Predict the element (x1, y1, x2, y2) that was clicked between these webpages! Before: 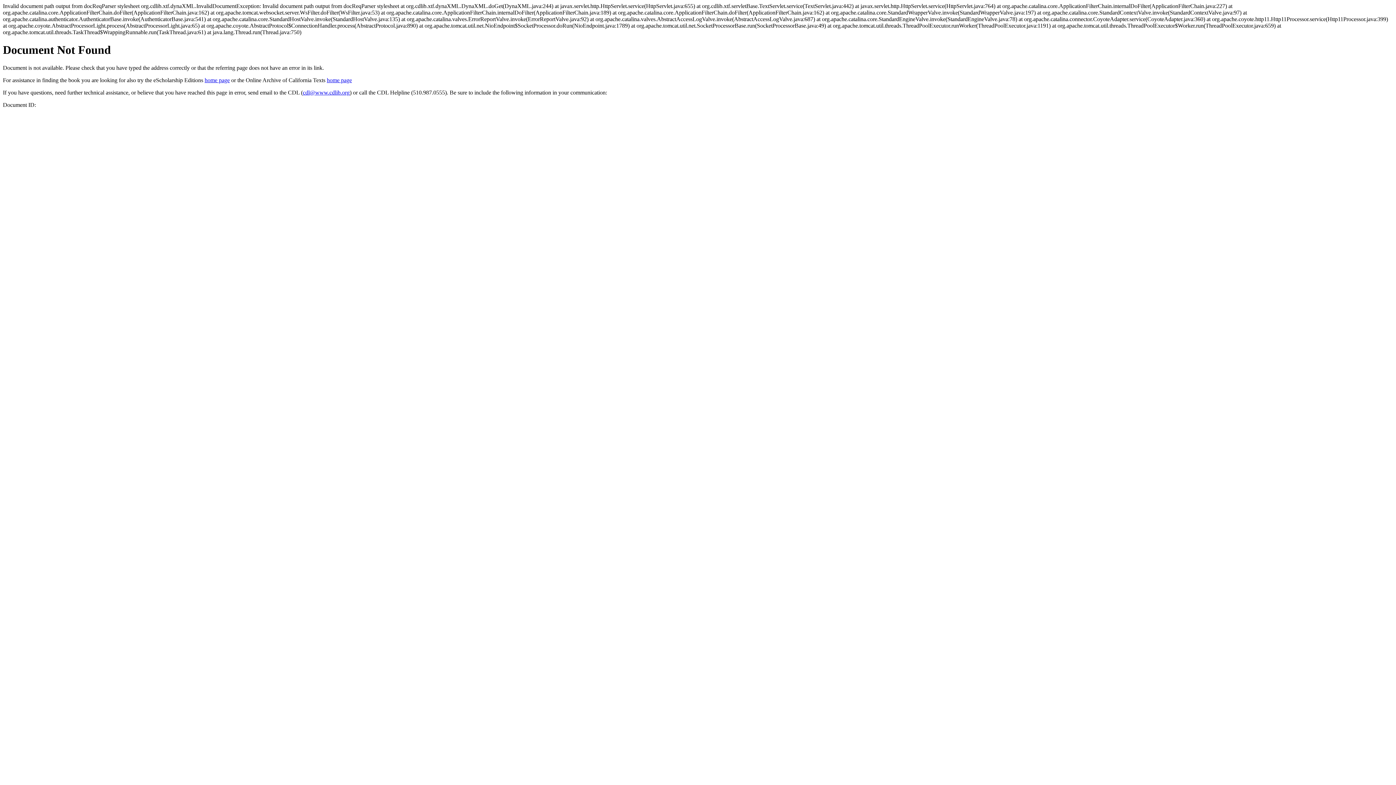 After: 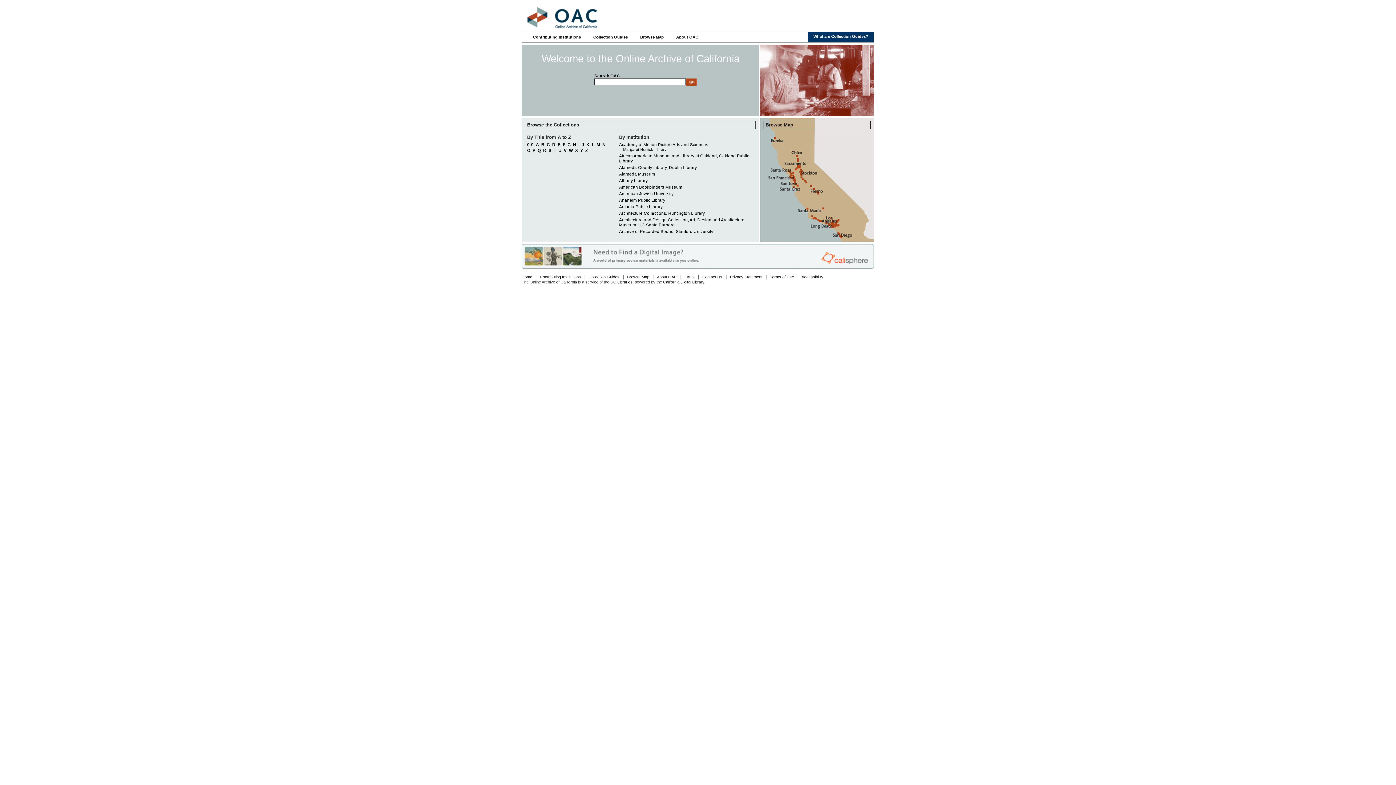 Action: label: home page bbox: (326, 77, 352, 83)